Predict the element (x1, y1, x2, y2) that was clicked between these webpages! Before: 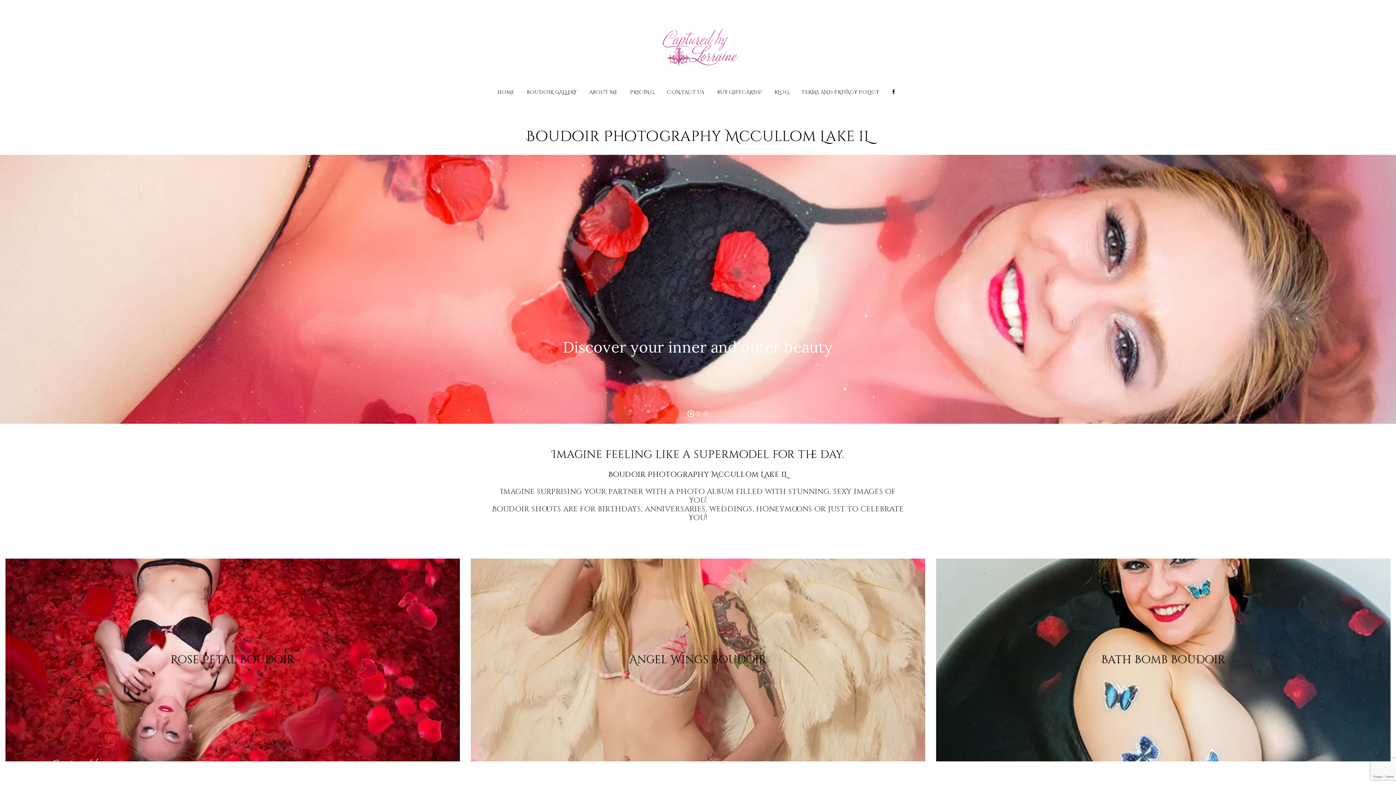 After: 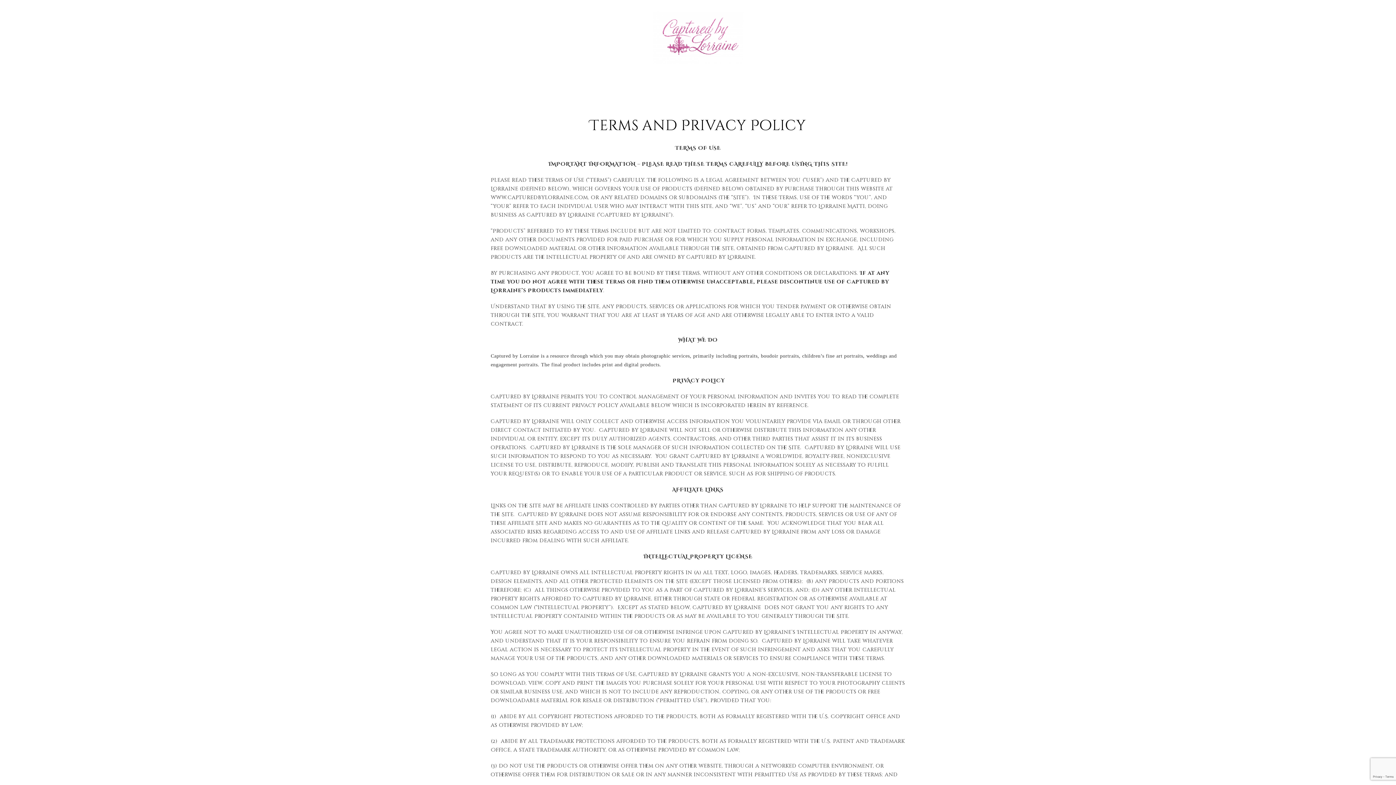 Action: bbox: (801, 90, 879, 109) label: TERMS AND PRIVACY POLICY